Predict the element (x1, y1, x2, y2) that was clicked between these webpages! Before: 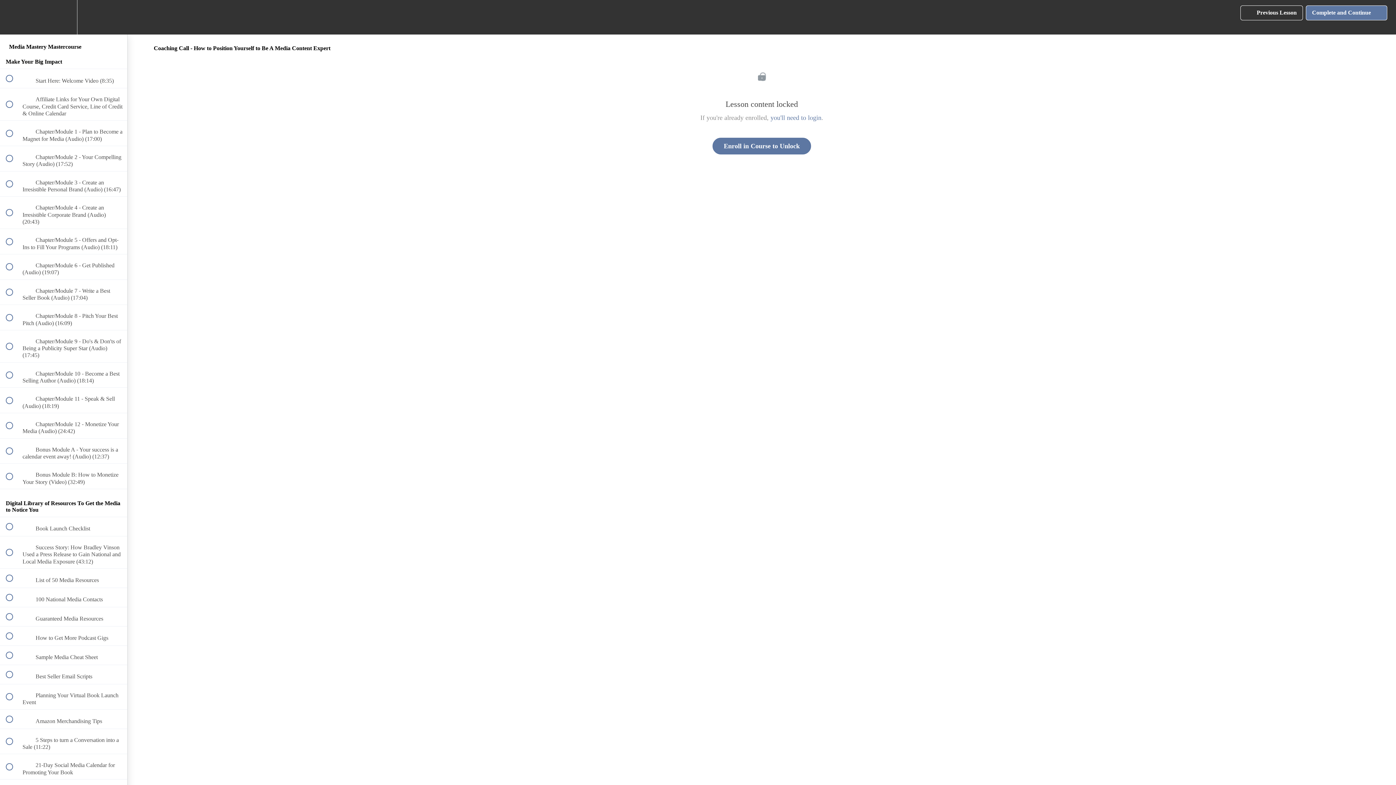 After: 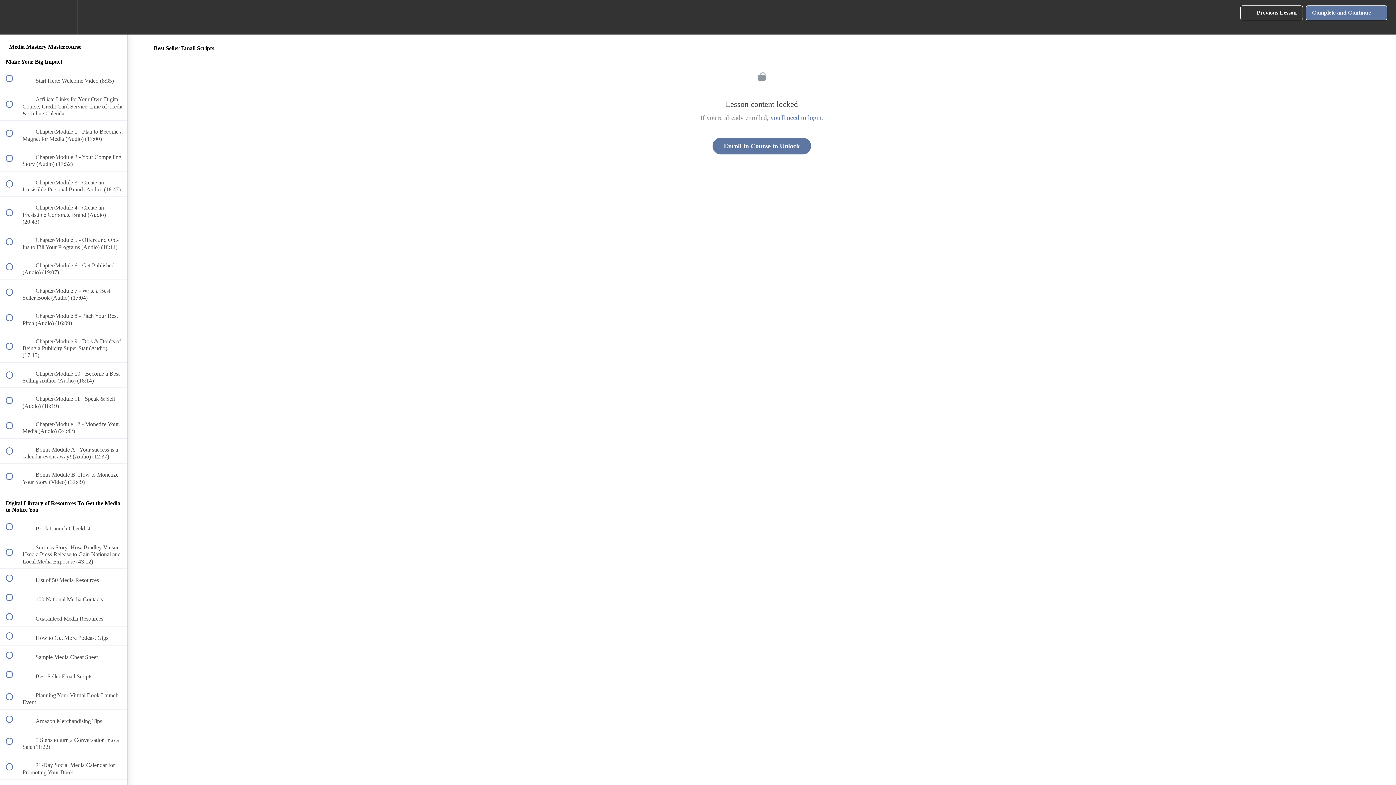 Action: label:  
 Best Seller Email Scripts bbox: (0, 665, 127, 684)